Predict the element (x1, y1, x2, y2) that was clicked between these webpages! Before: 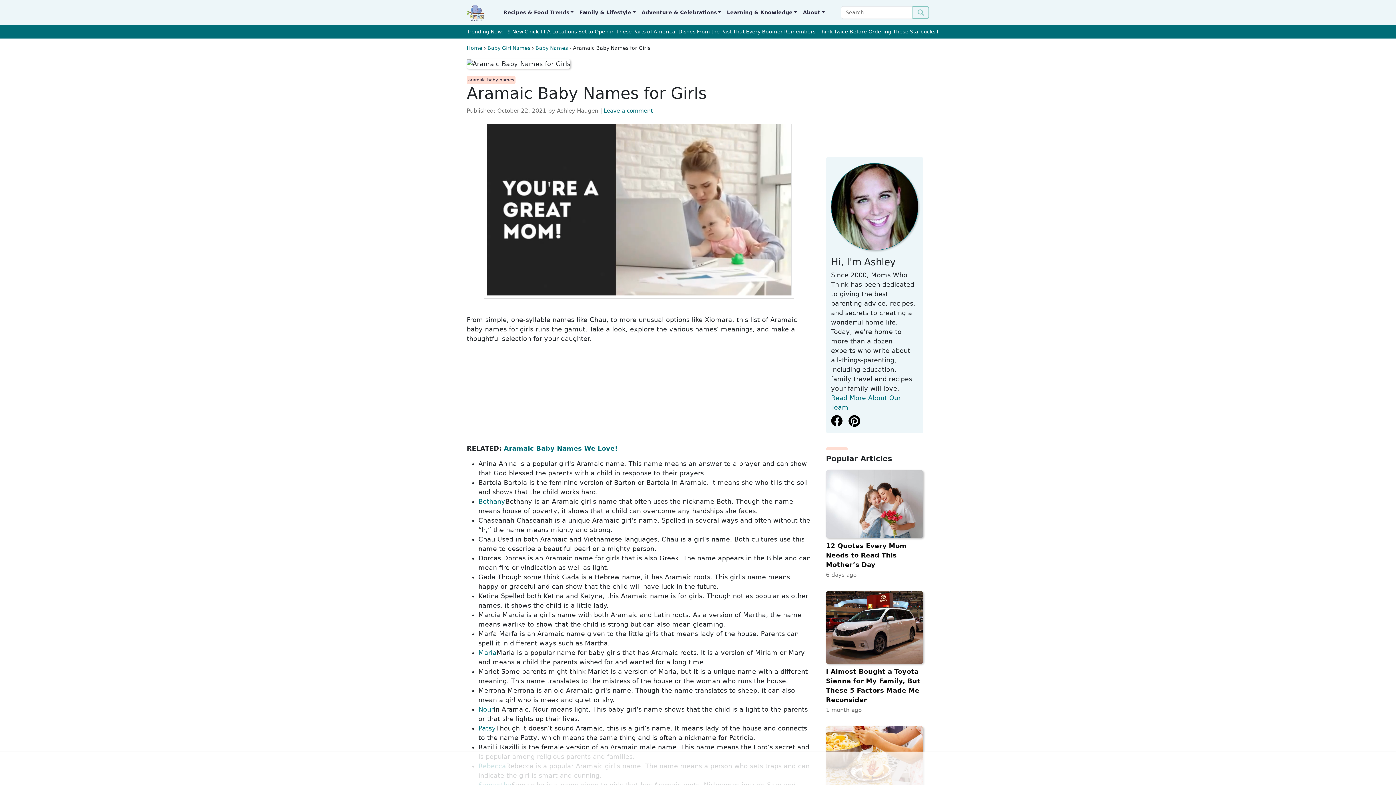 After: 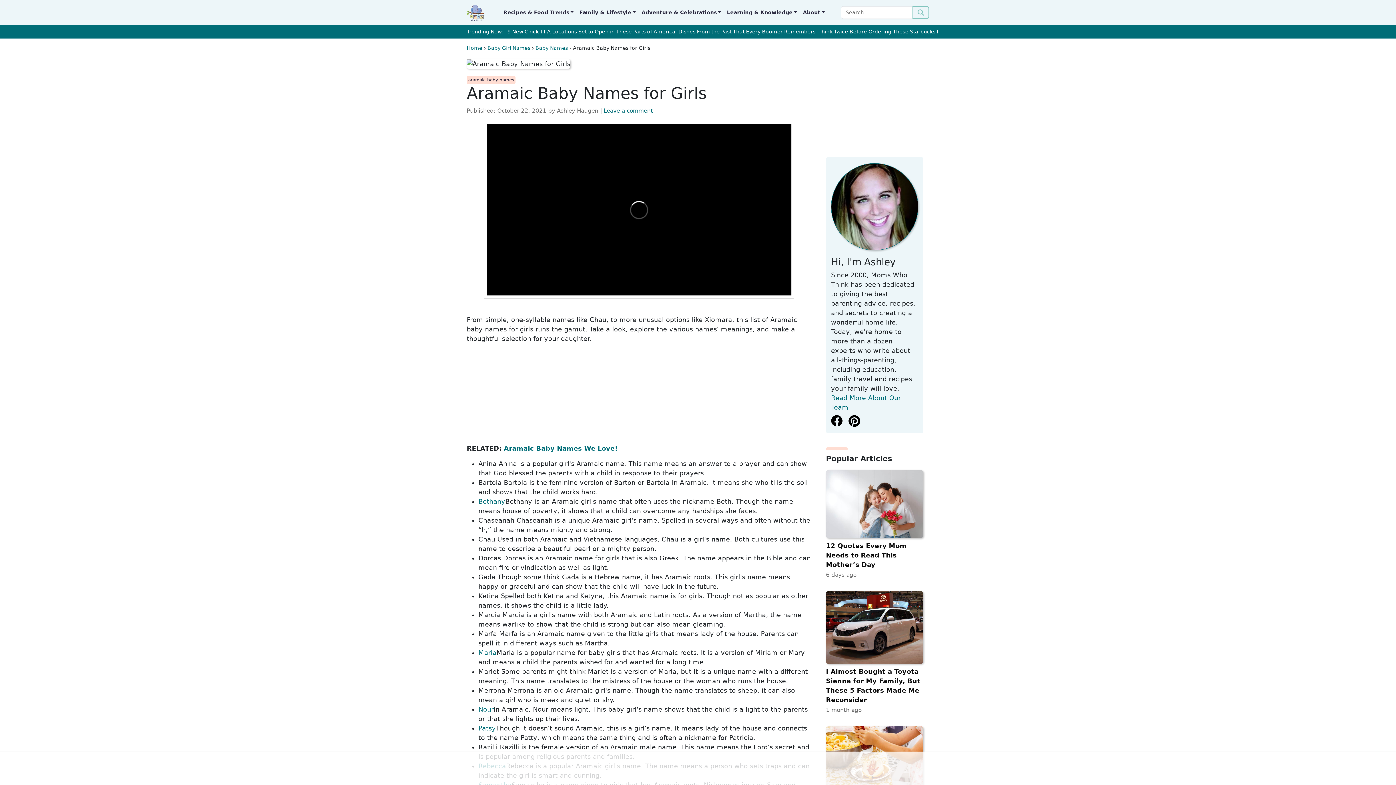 Action: bbox: (848, 415, 860, 427)